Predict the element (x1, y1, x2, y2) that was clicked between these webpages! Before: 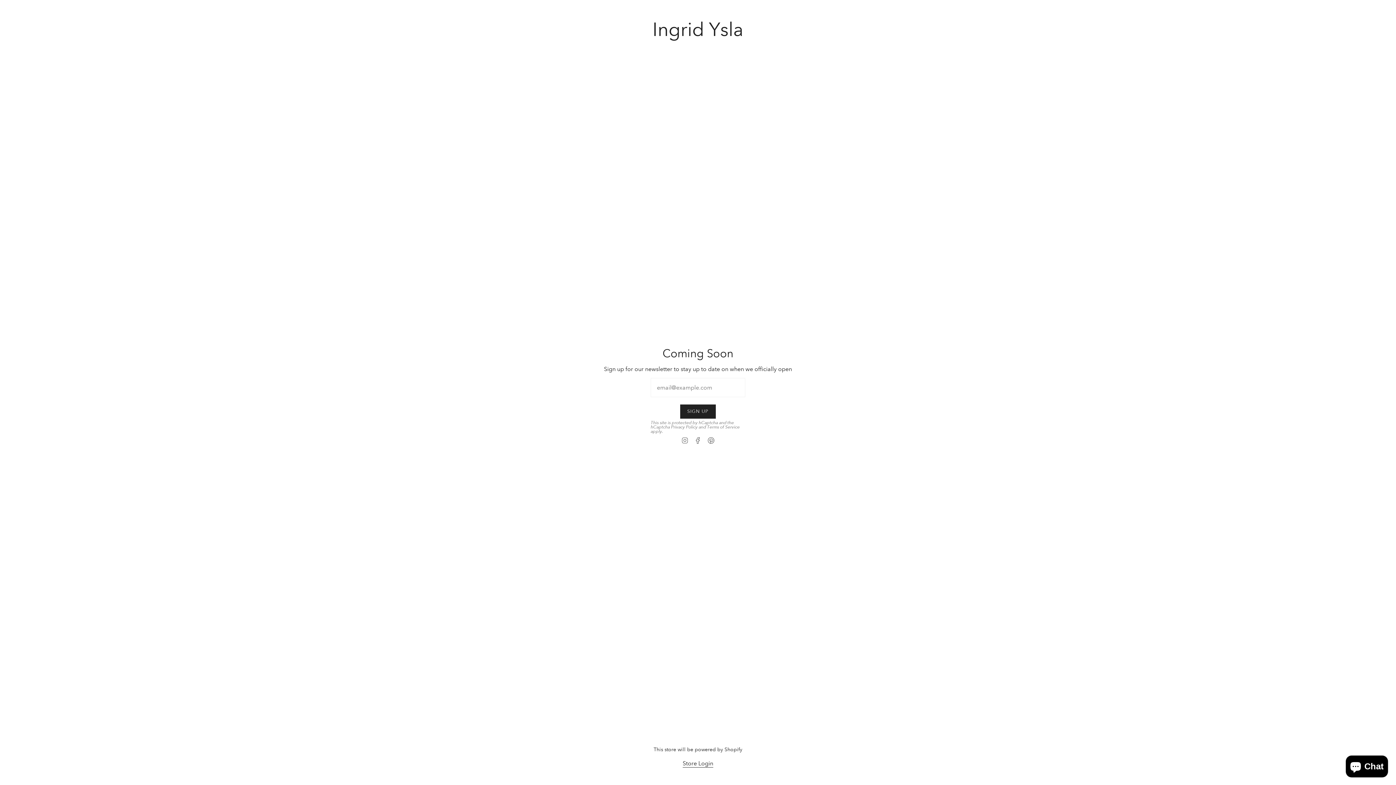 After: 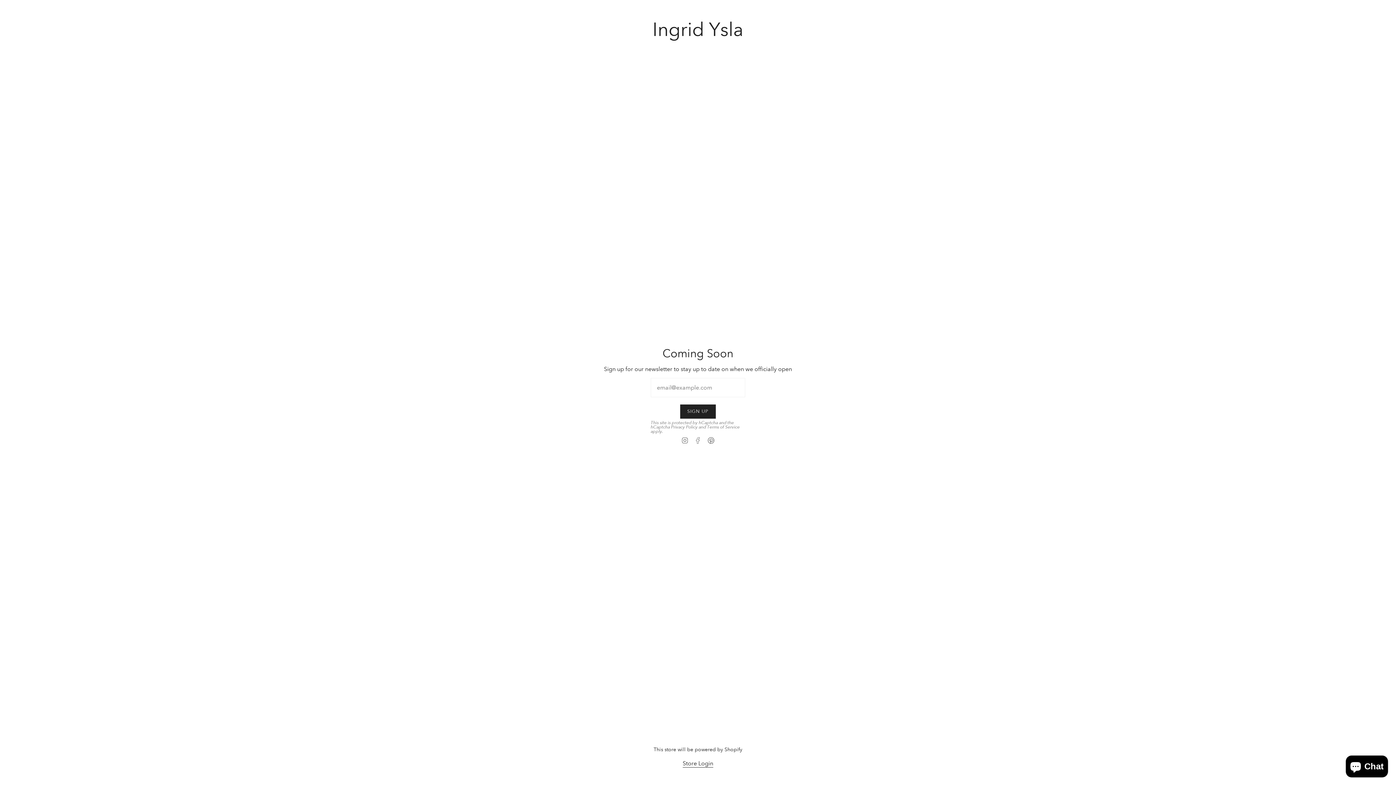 Action: label: Facebook bbox: (694, 436, 701, 443)